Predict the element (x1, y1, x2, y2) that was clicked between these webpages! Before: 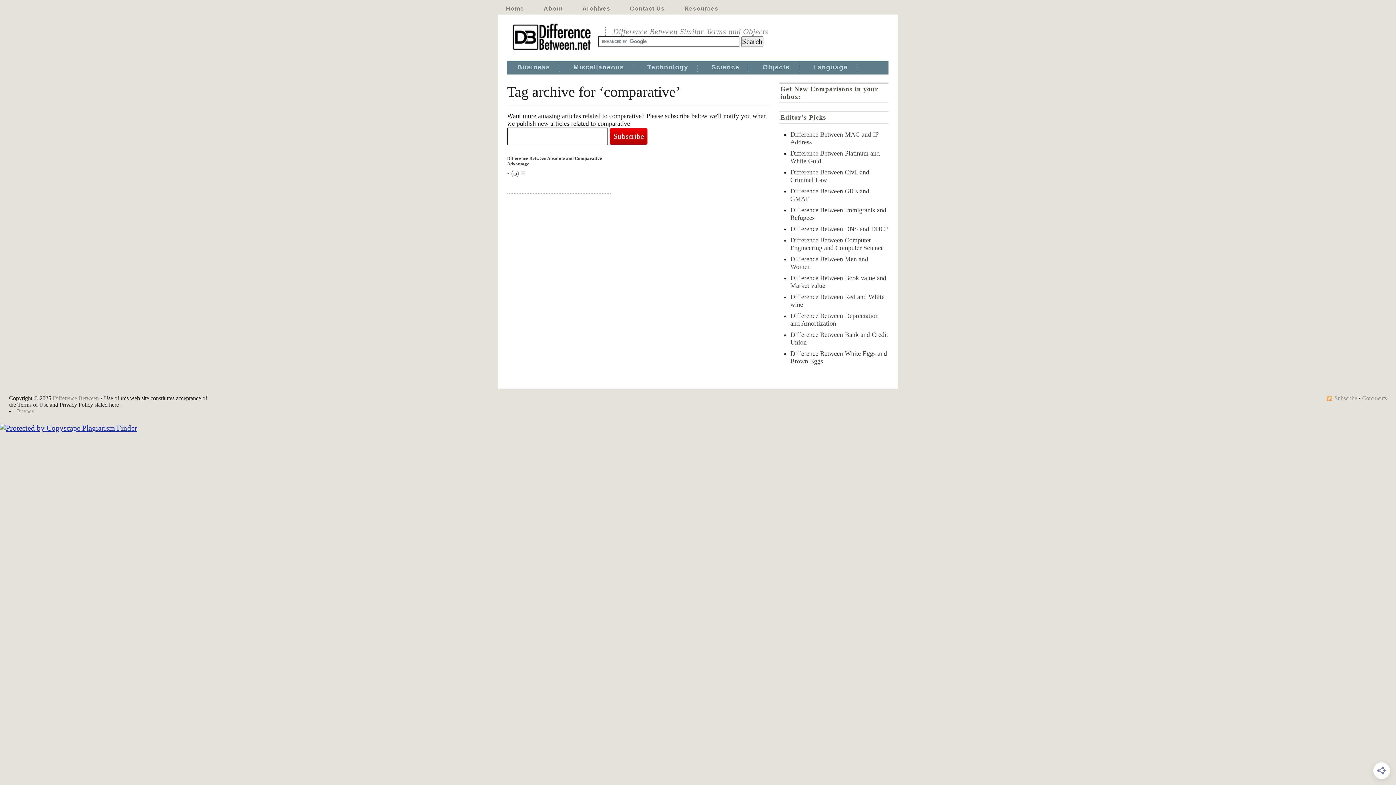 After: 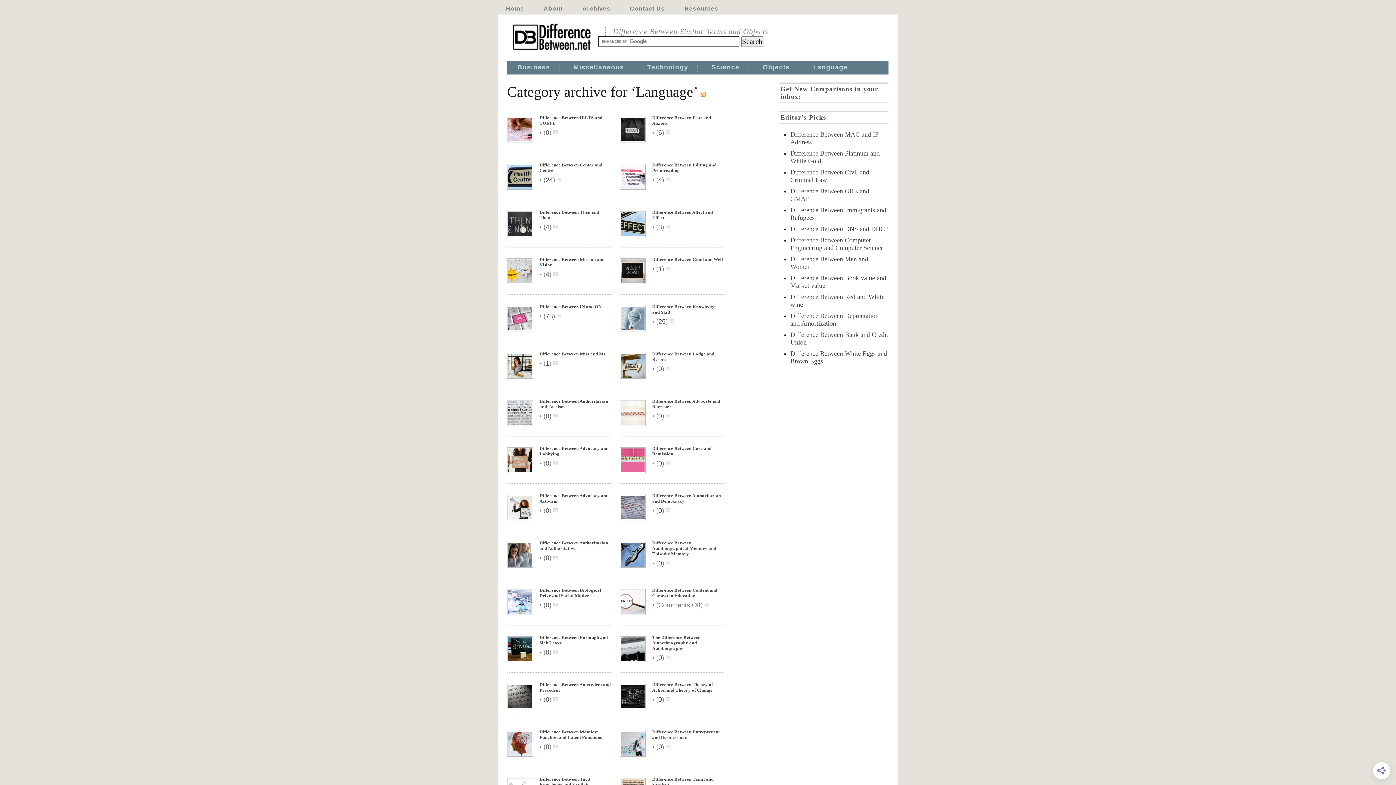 Action: label: Language bbox: (813, 63, 847, 72)